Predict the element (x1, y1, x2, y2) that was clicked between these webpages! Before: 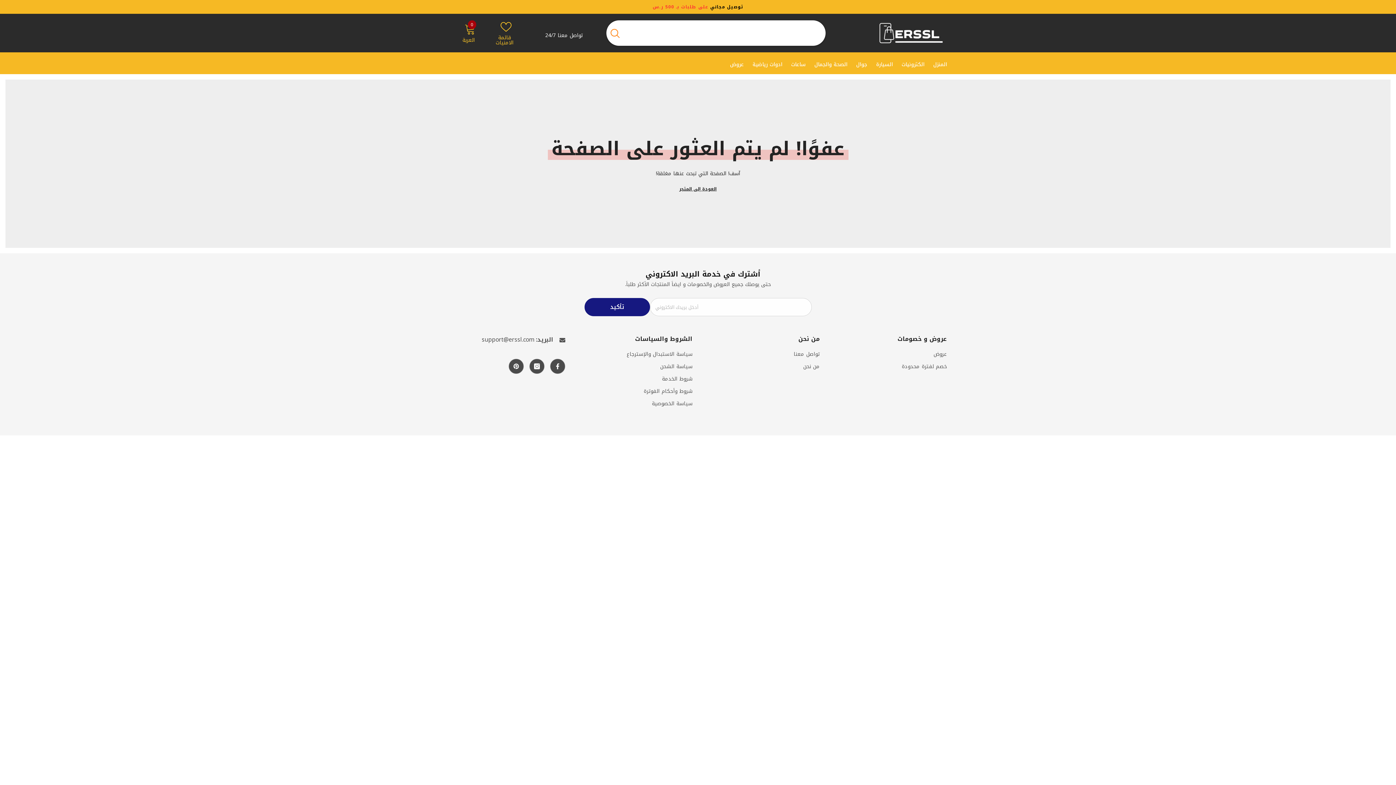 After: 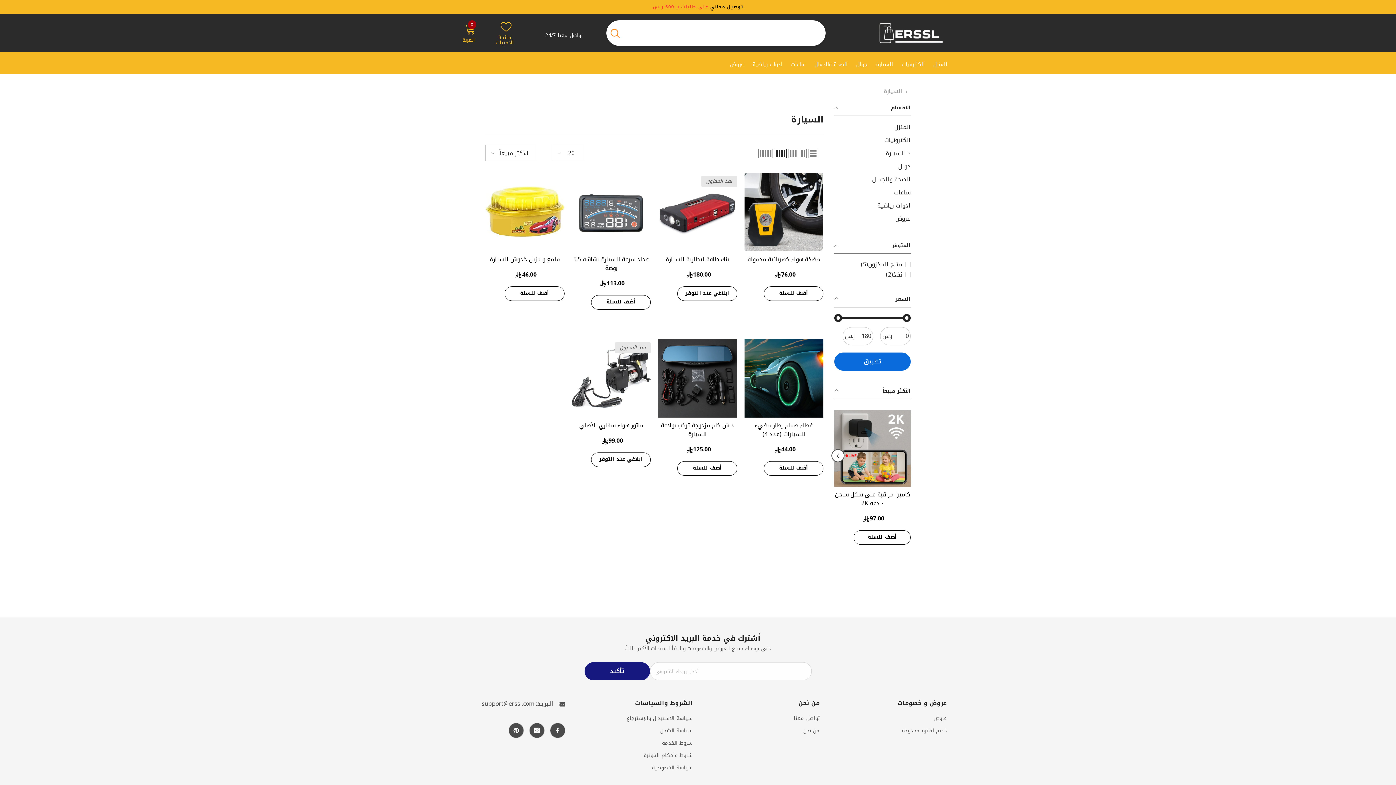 Action: label: السيارة bbox: (872, 60, 897, 74)